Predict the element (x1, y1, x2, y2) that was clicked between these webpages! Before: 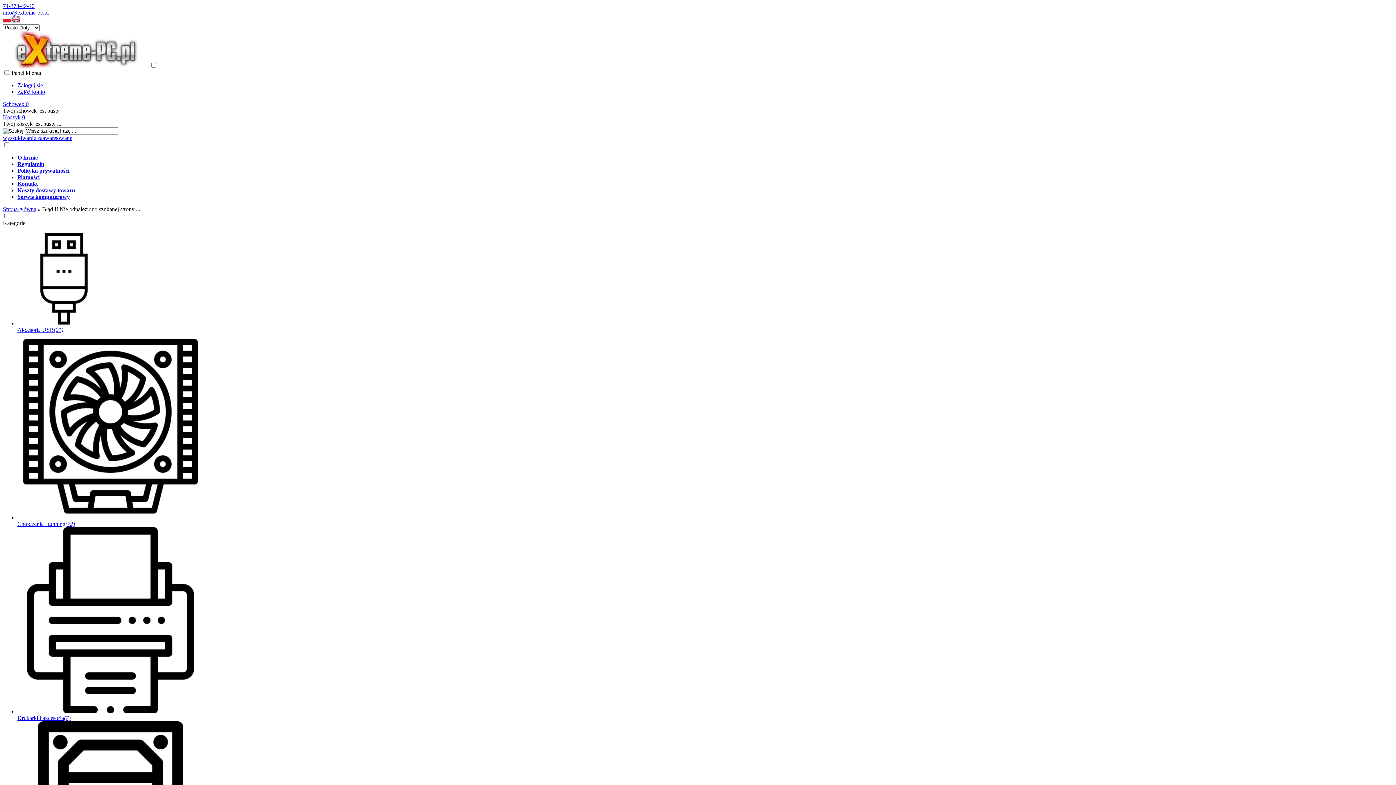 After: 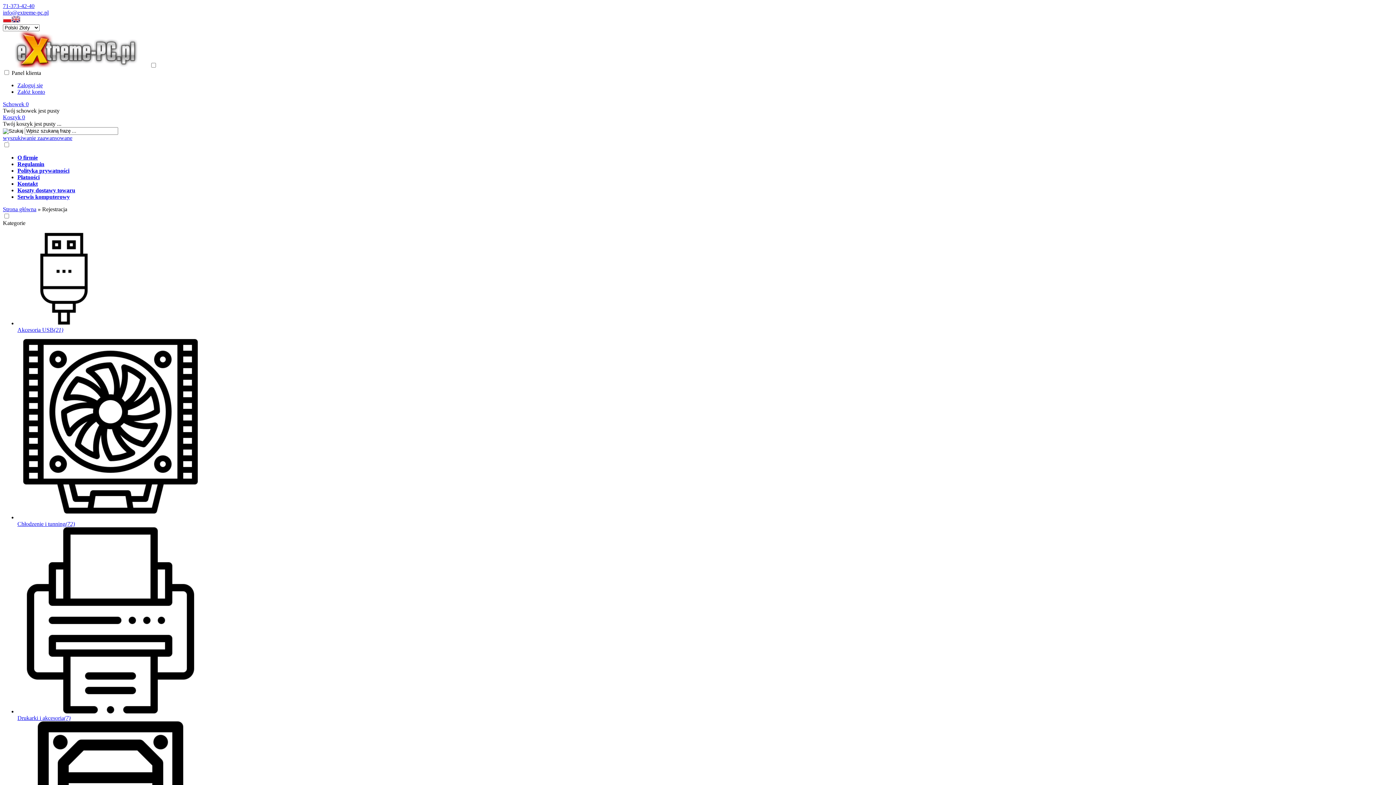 Action: label: Załóż konto bbox: (17, 88, 45, 94)